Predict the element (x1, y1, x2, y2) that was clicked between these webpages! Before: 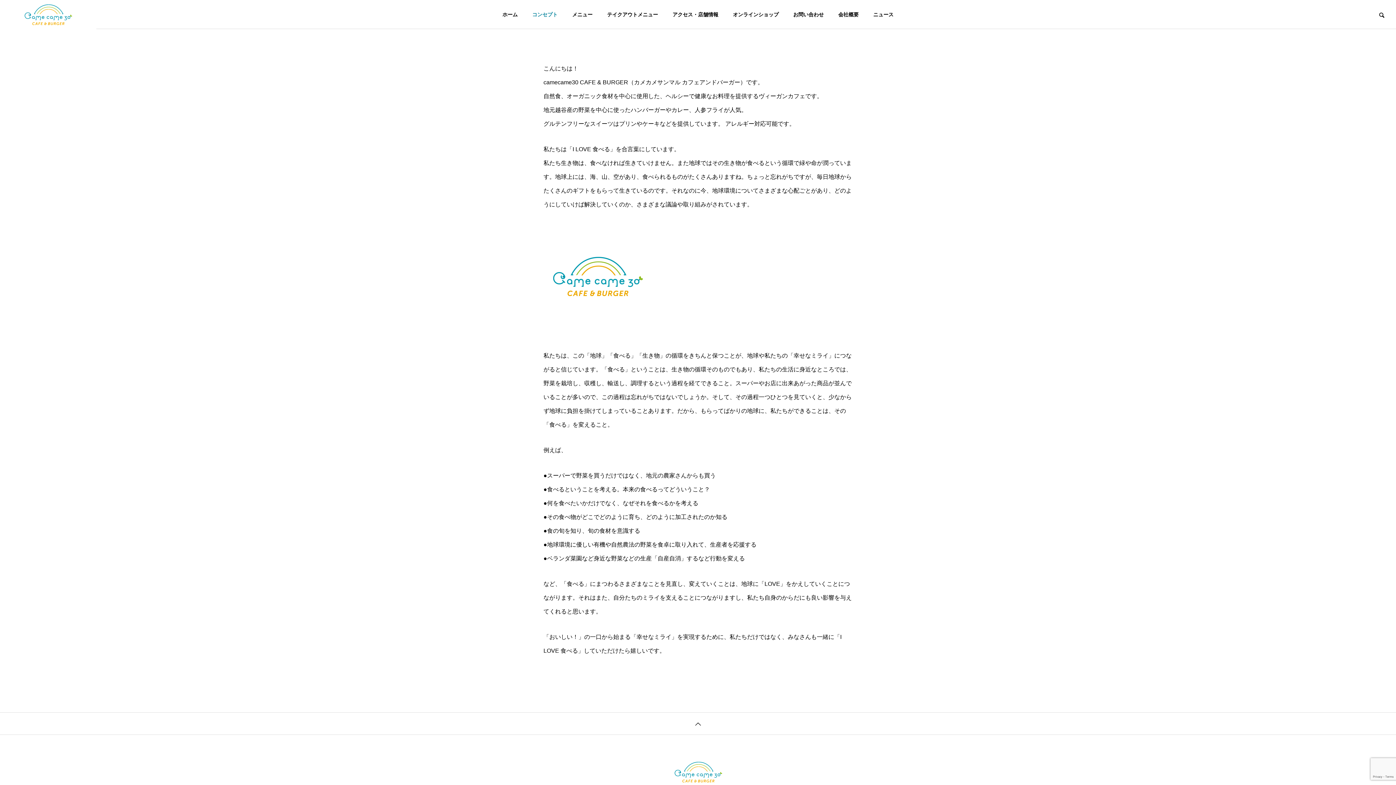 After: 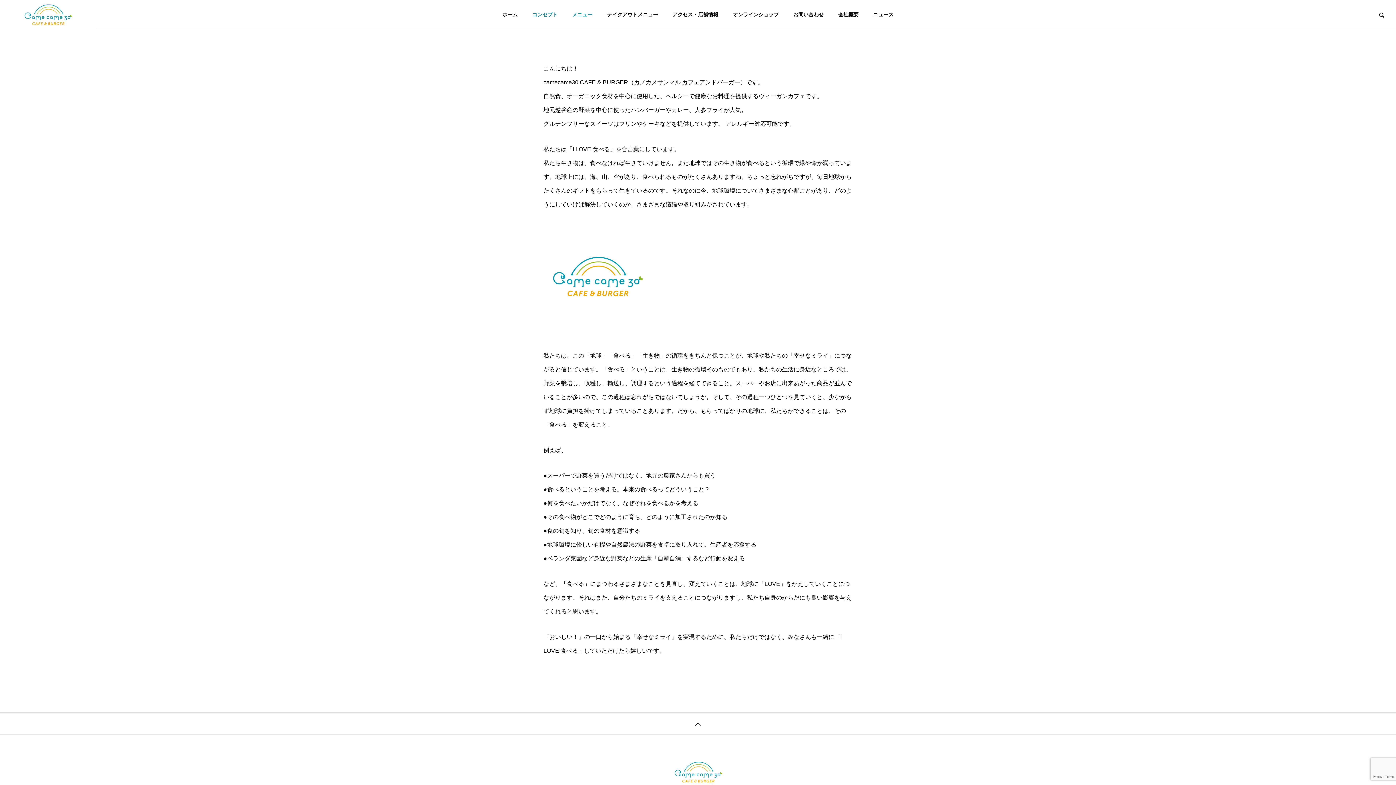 Action: label: メニュー bbox: (565, 0, 600, 29)